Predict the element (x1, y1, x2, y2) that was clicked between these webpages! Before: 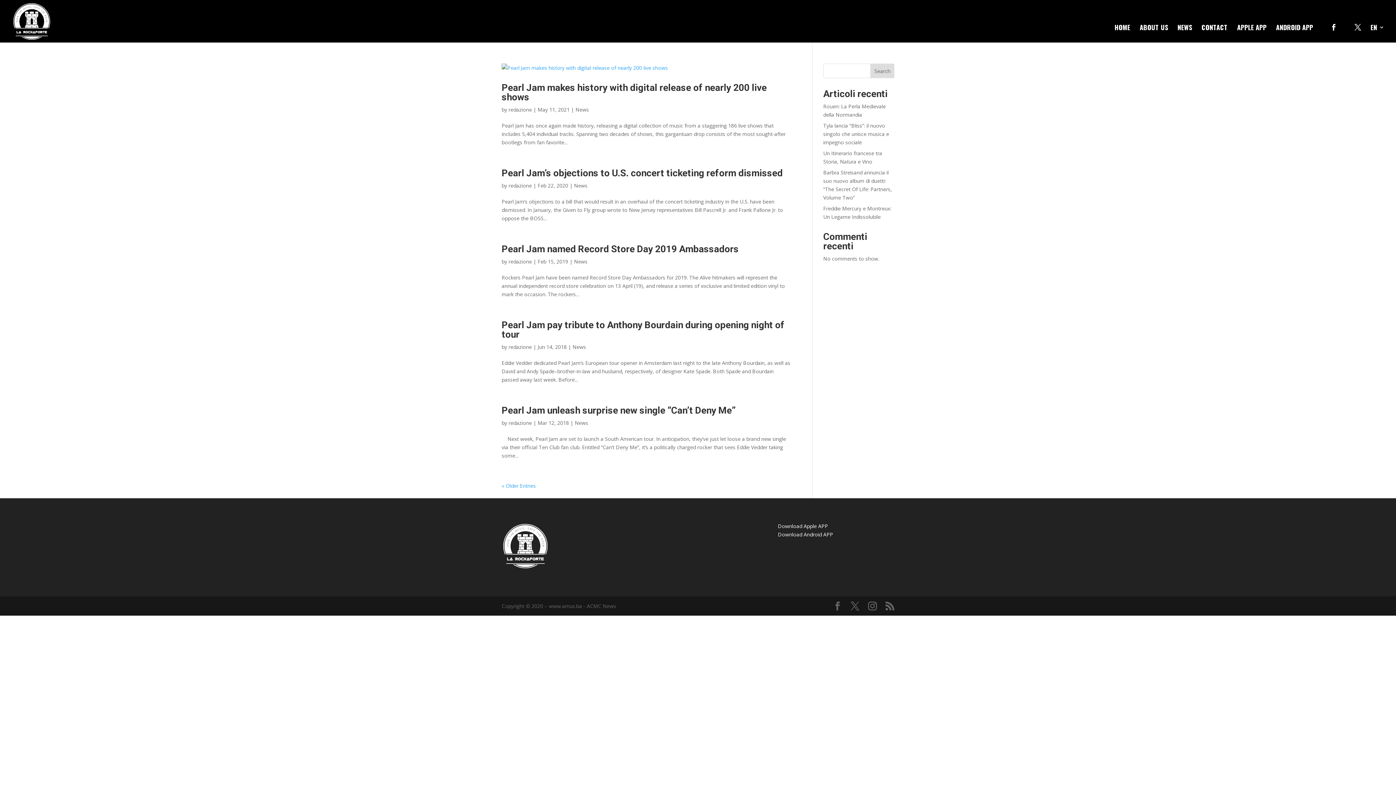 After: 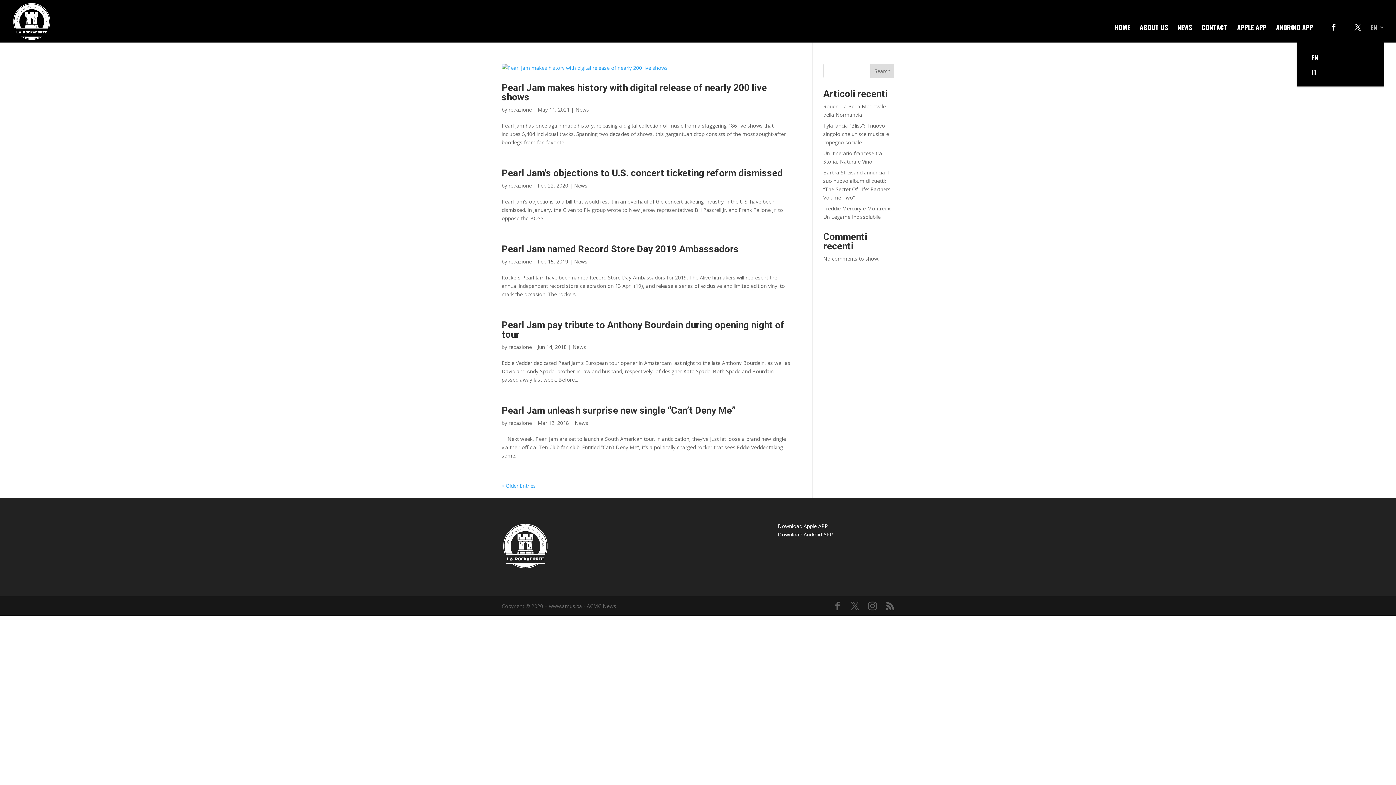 Action: bbox: (1370, 24, 1384, 41) label: EN